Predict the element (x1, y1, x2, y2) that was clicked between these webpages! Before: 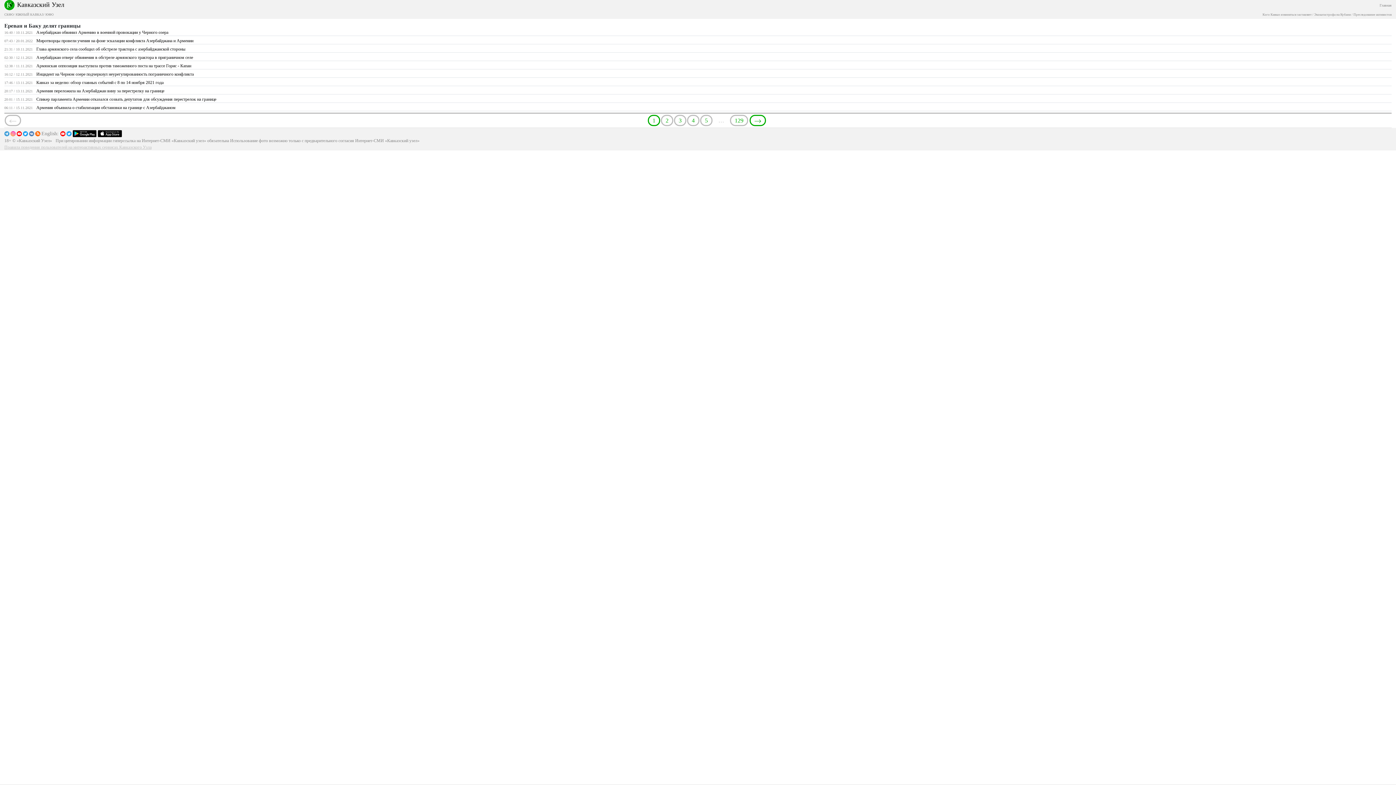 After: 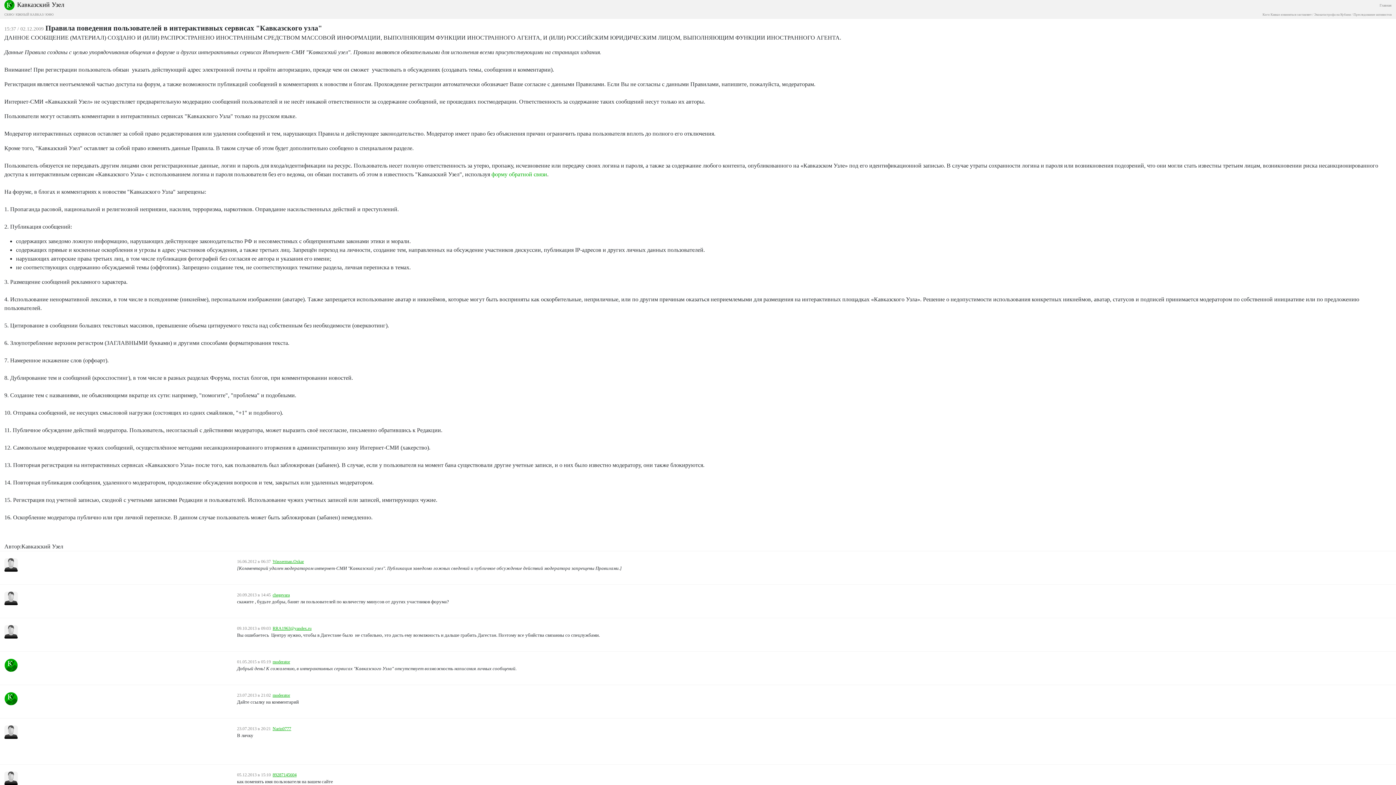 Action: label: Правила поведения пользователей на интерактивных сервисах Кавказского Узла bbox: (4, 144, 151, 149)